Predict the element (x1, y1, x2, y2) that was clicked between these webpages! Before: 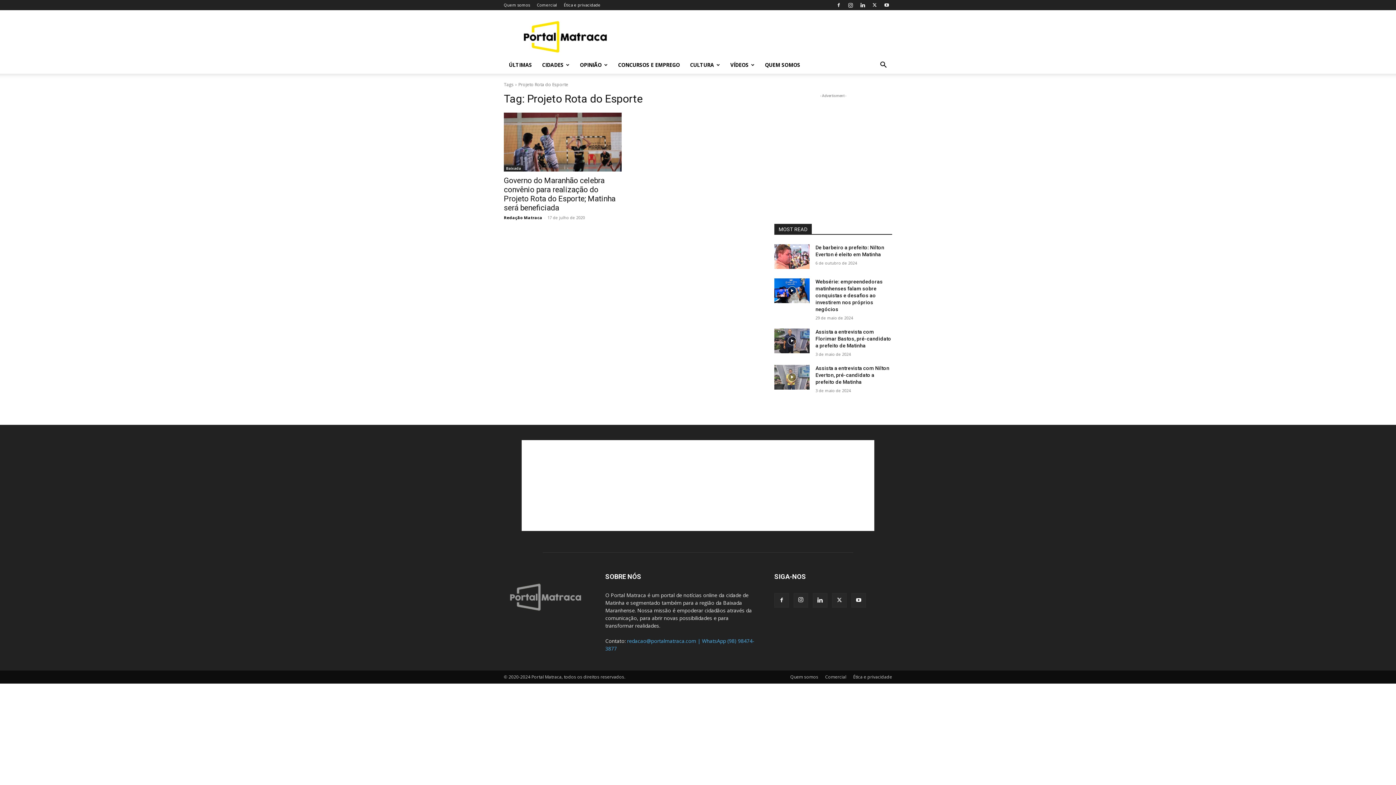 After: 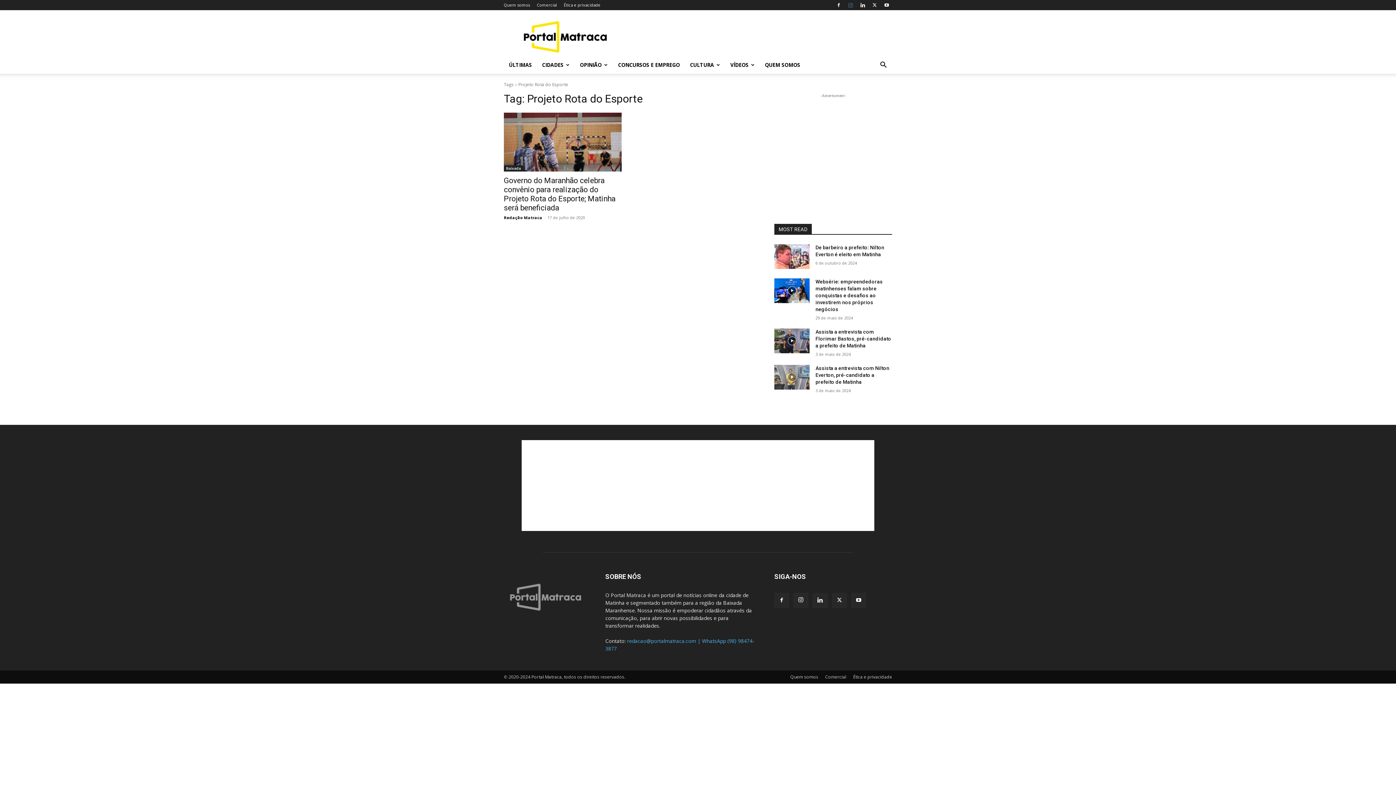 Action: bbox: (845, 0, 856, 10)